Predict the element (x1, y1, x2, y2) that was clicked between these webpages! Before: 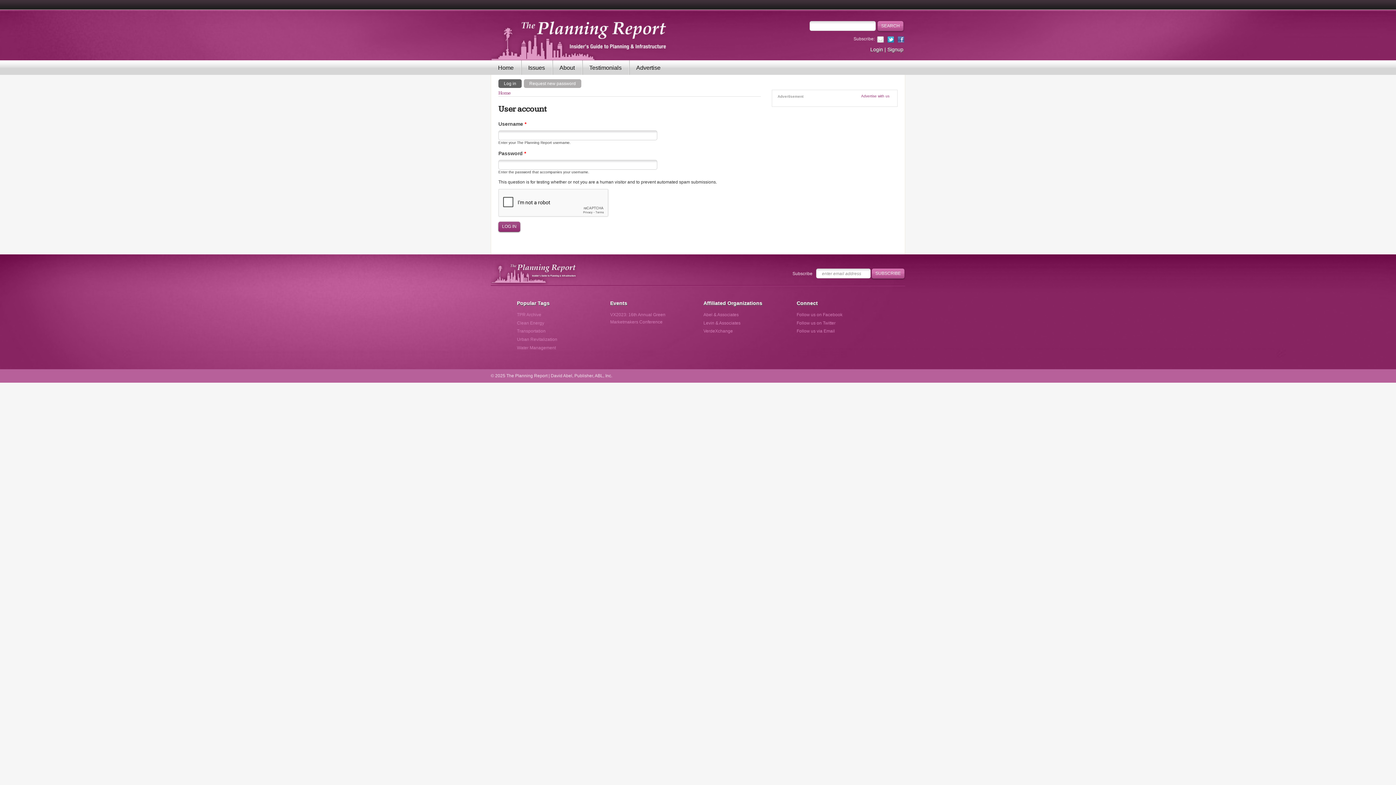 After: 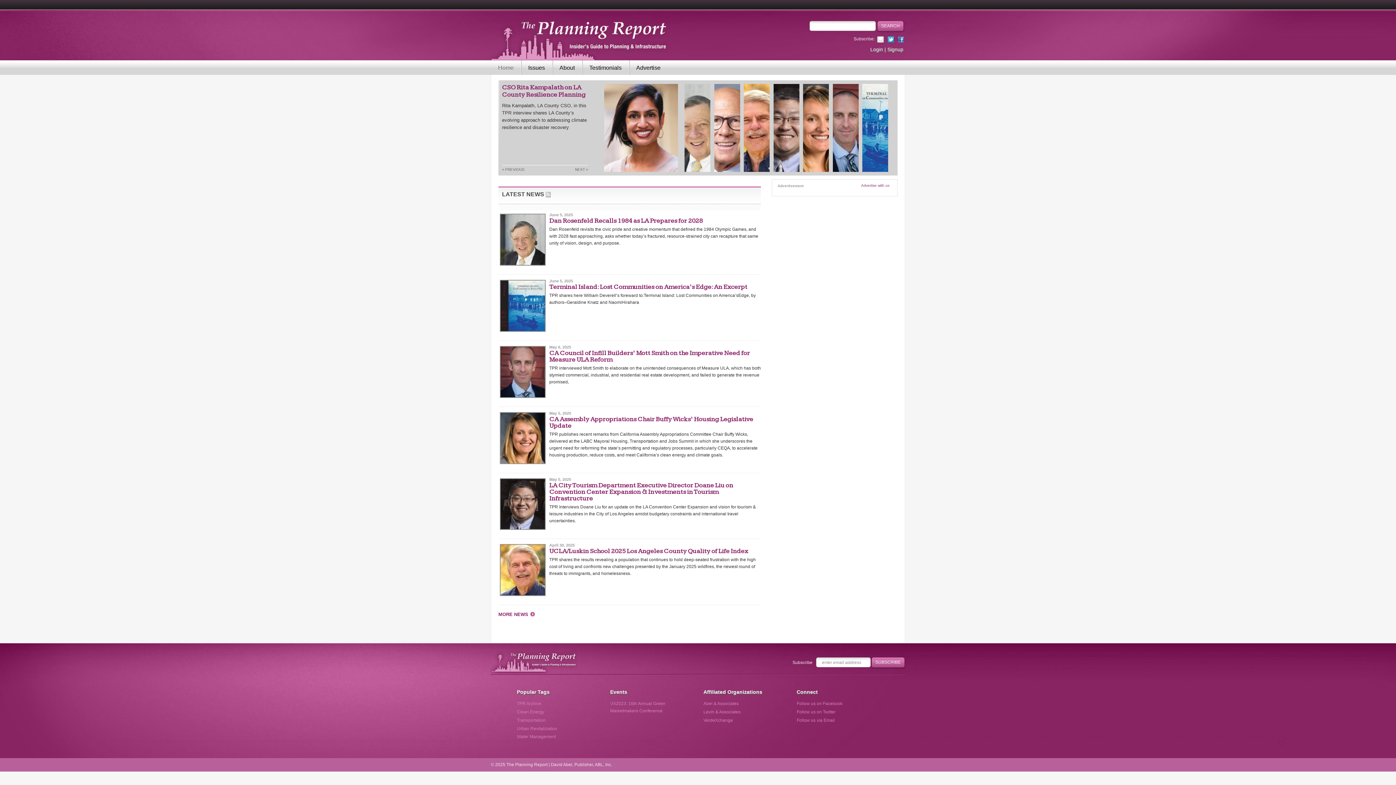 Action: label: Home bbox: (490, 60, 521, 74)